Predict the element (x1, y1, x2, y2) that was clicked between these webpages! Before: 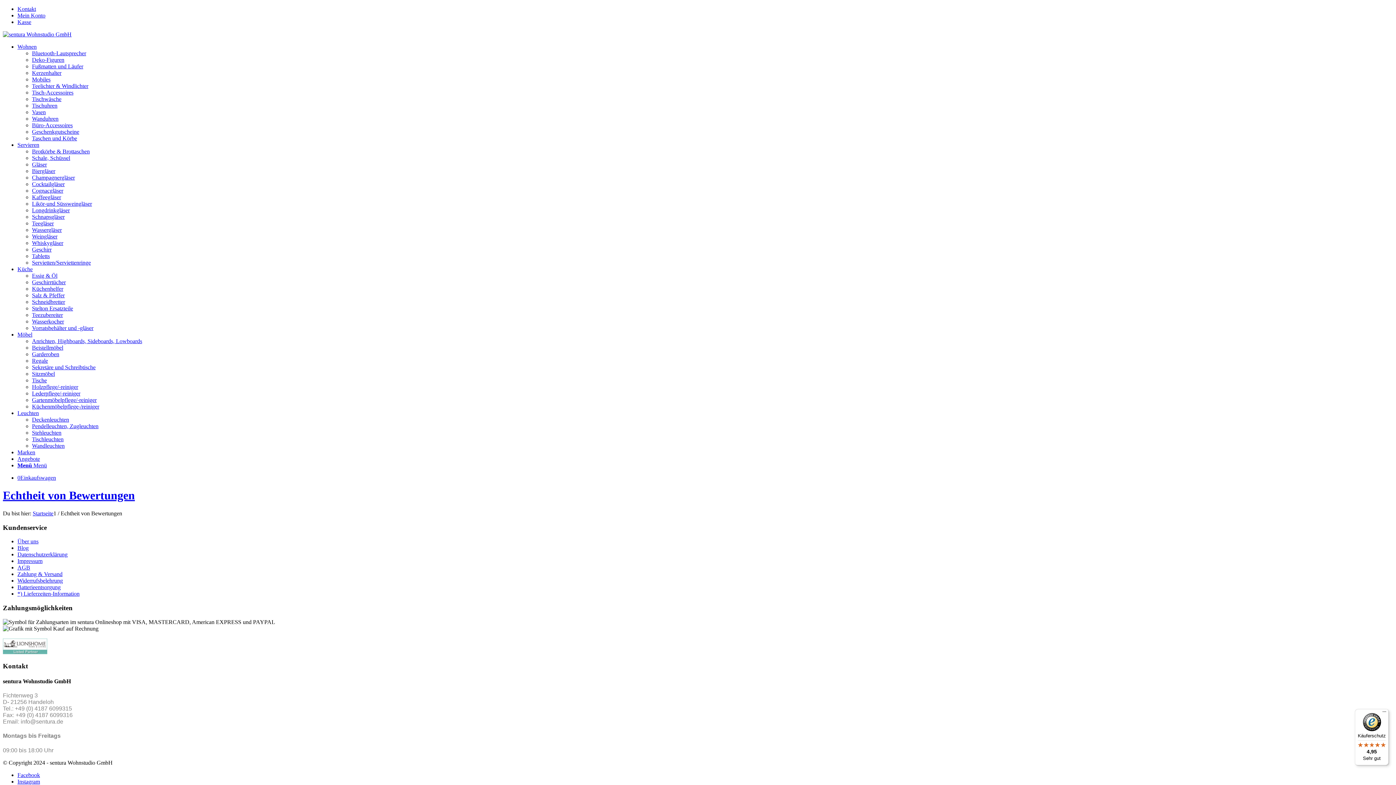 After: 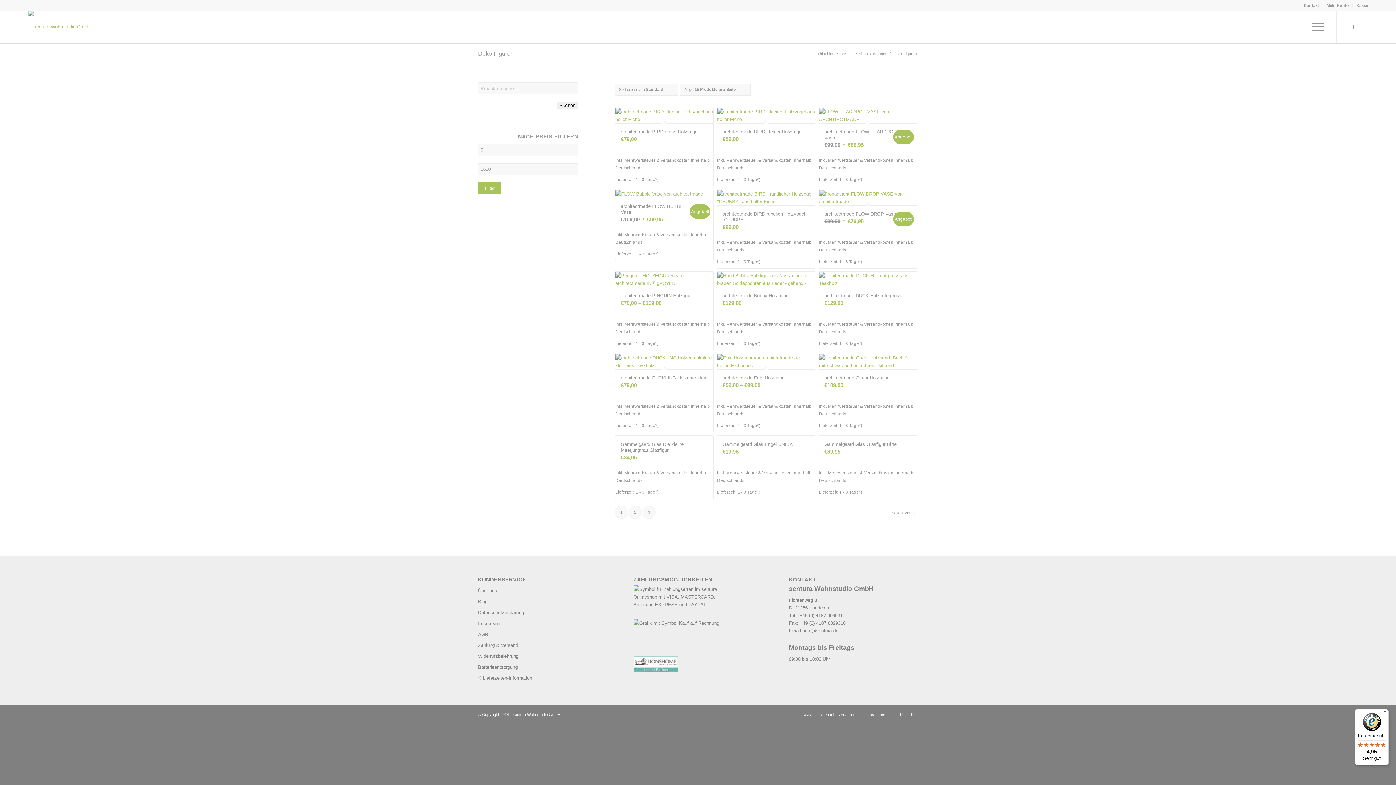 Action: bbox: (32, 56, 64, 62) label: Deko-Figuren